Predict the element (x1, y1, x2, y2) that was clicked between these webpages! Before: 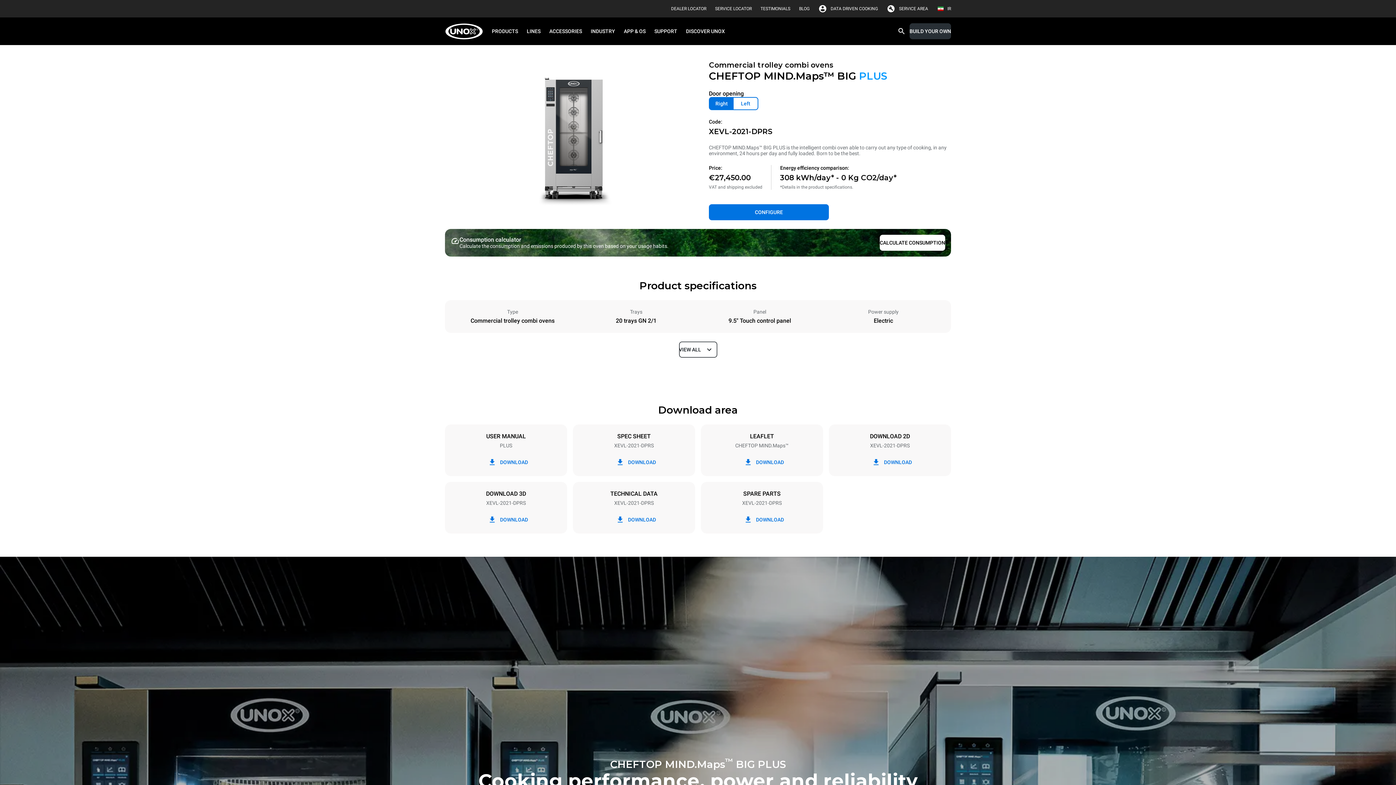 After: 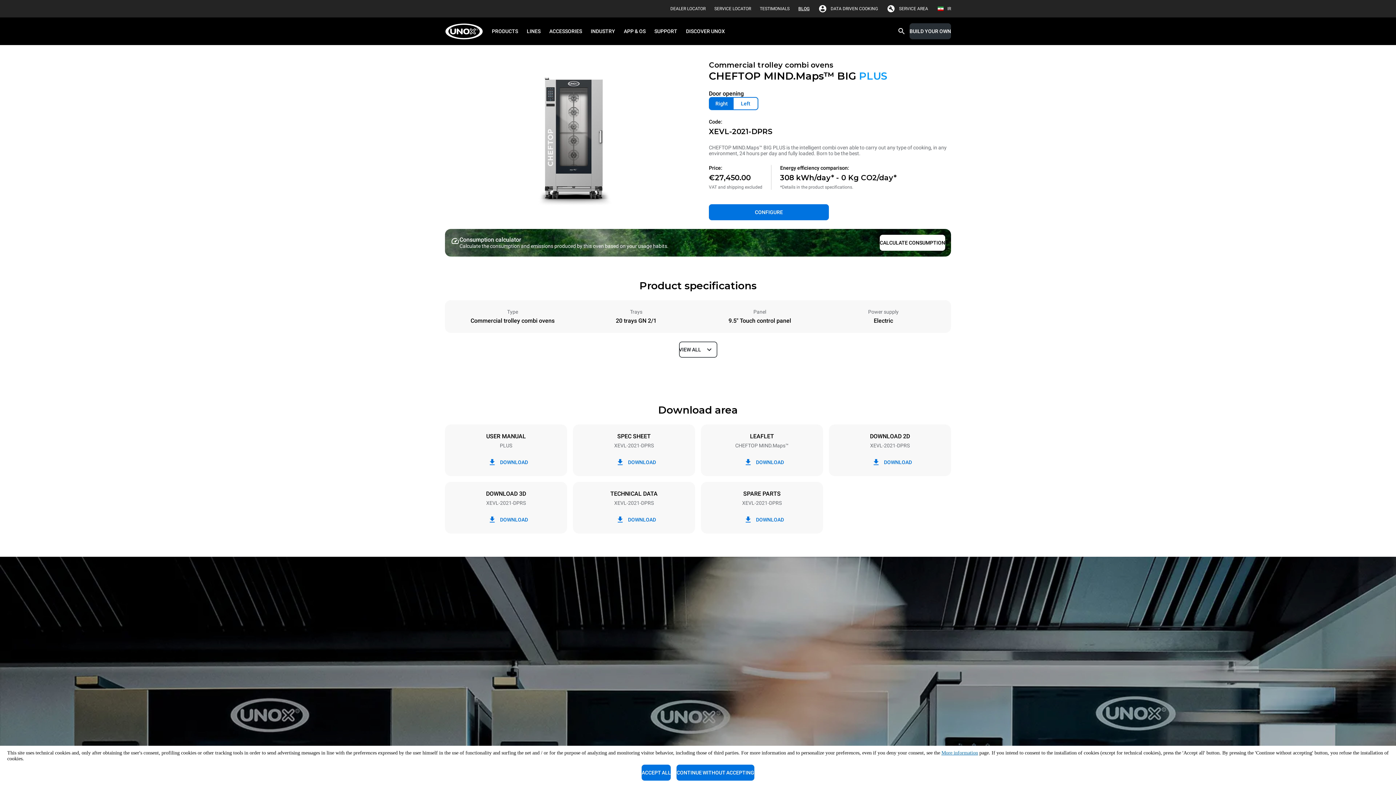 Action: label: BLOG bbox: (799, 2, 809, 14)